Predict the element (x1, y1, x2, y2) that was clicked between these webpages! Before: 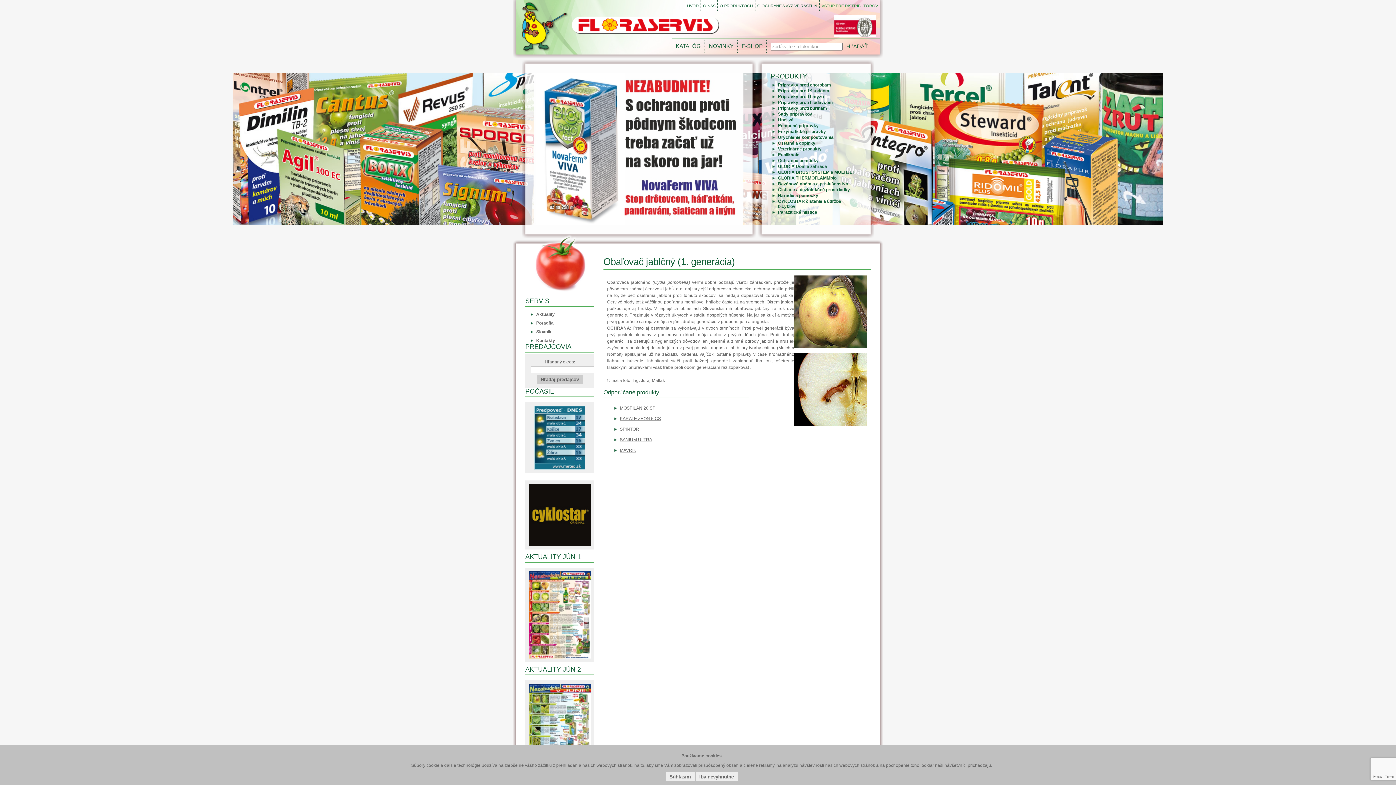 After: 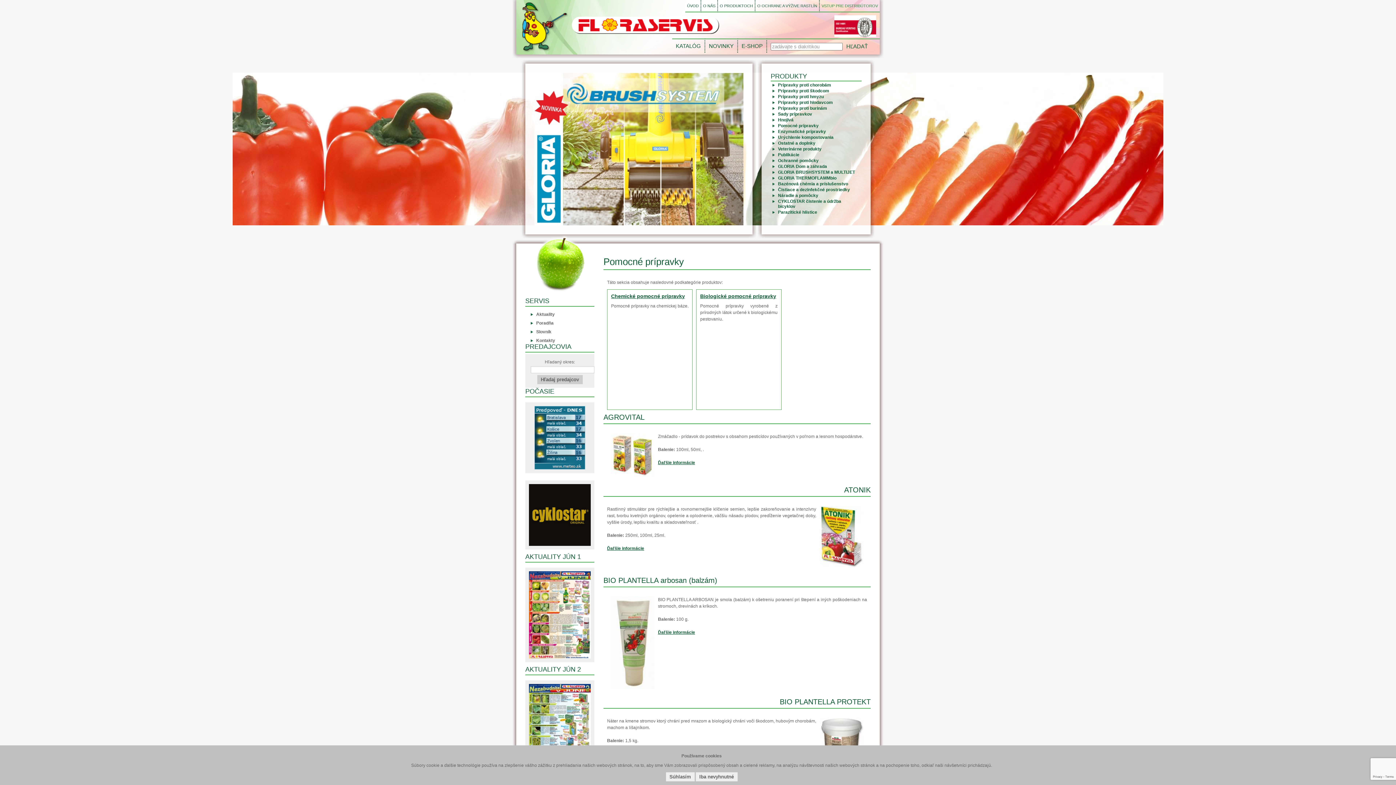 Action: bbox: (770, 122, 861, 128) label: Pomocné prípravky